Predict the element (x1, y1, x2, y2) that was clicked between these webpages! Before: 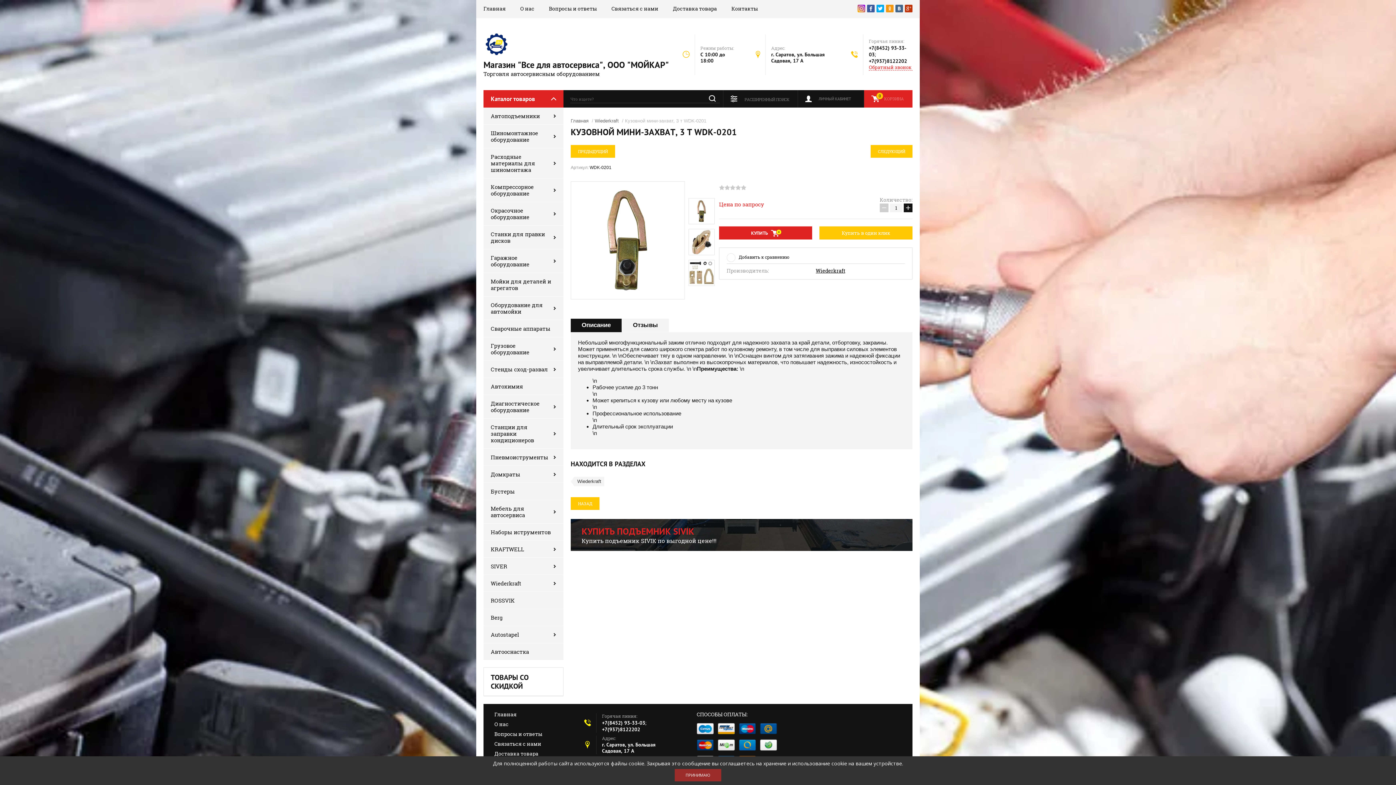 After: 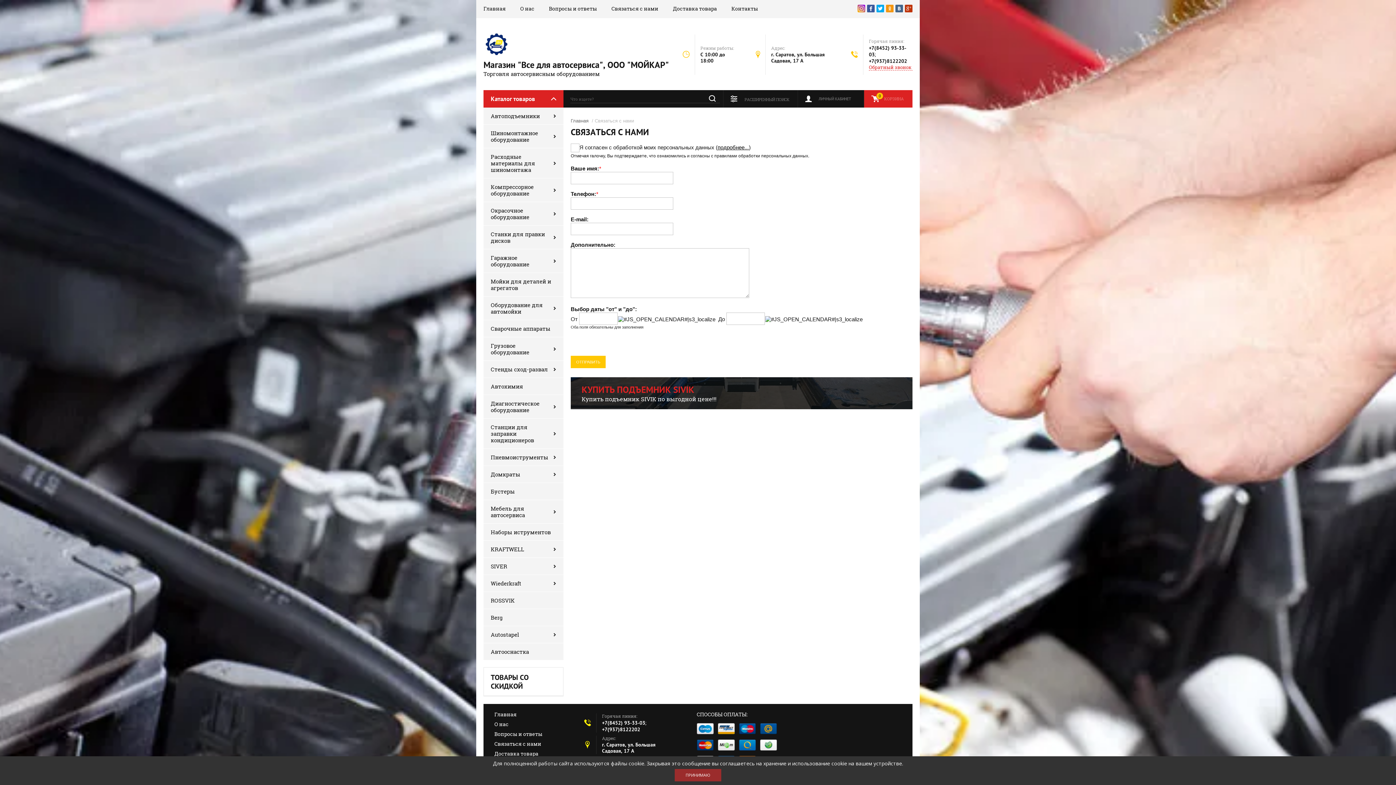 Action: label: Связаться с нами bbox: (611, 0, 658, 17)